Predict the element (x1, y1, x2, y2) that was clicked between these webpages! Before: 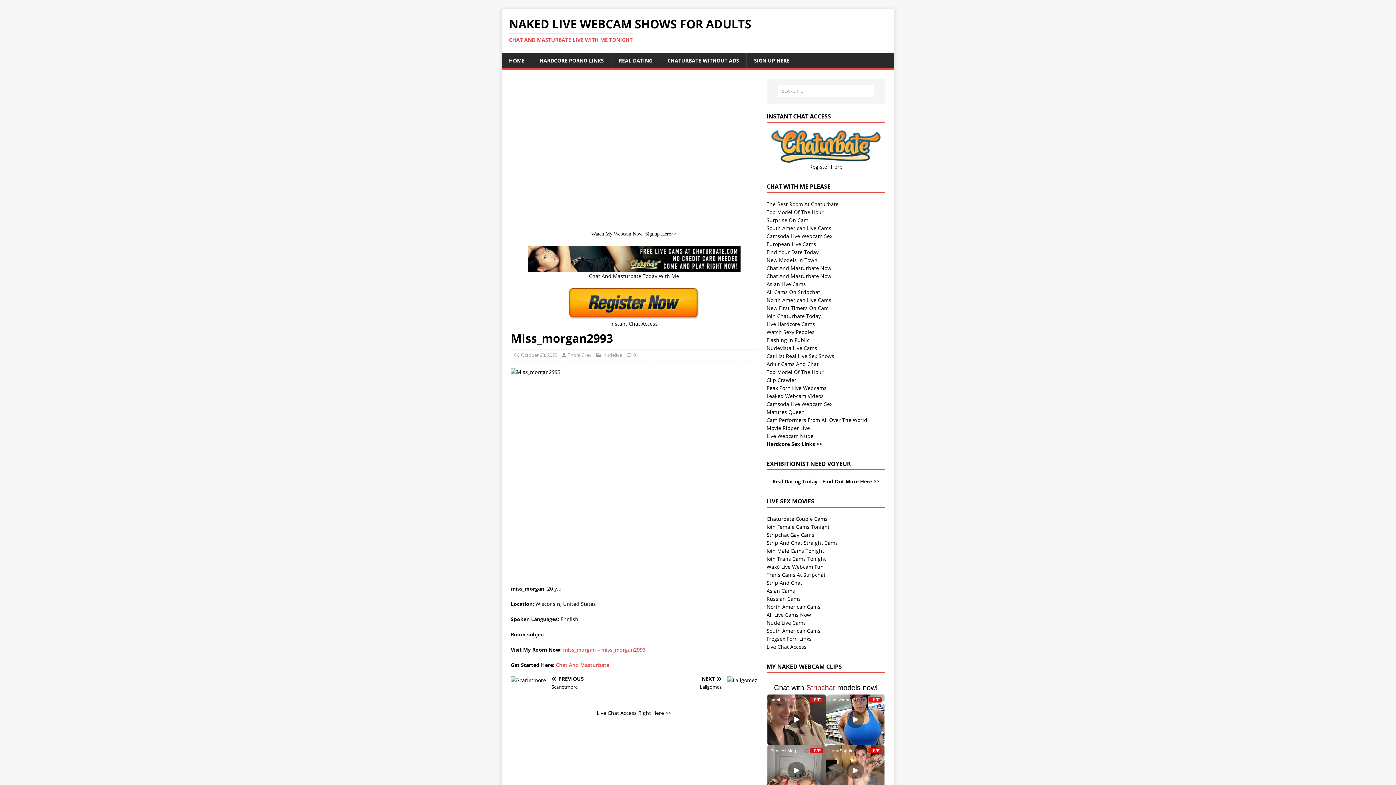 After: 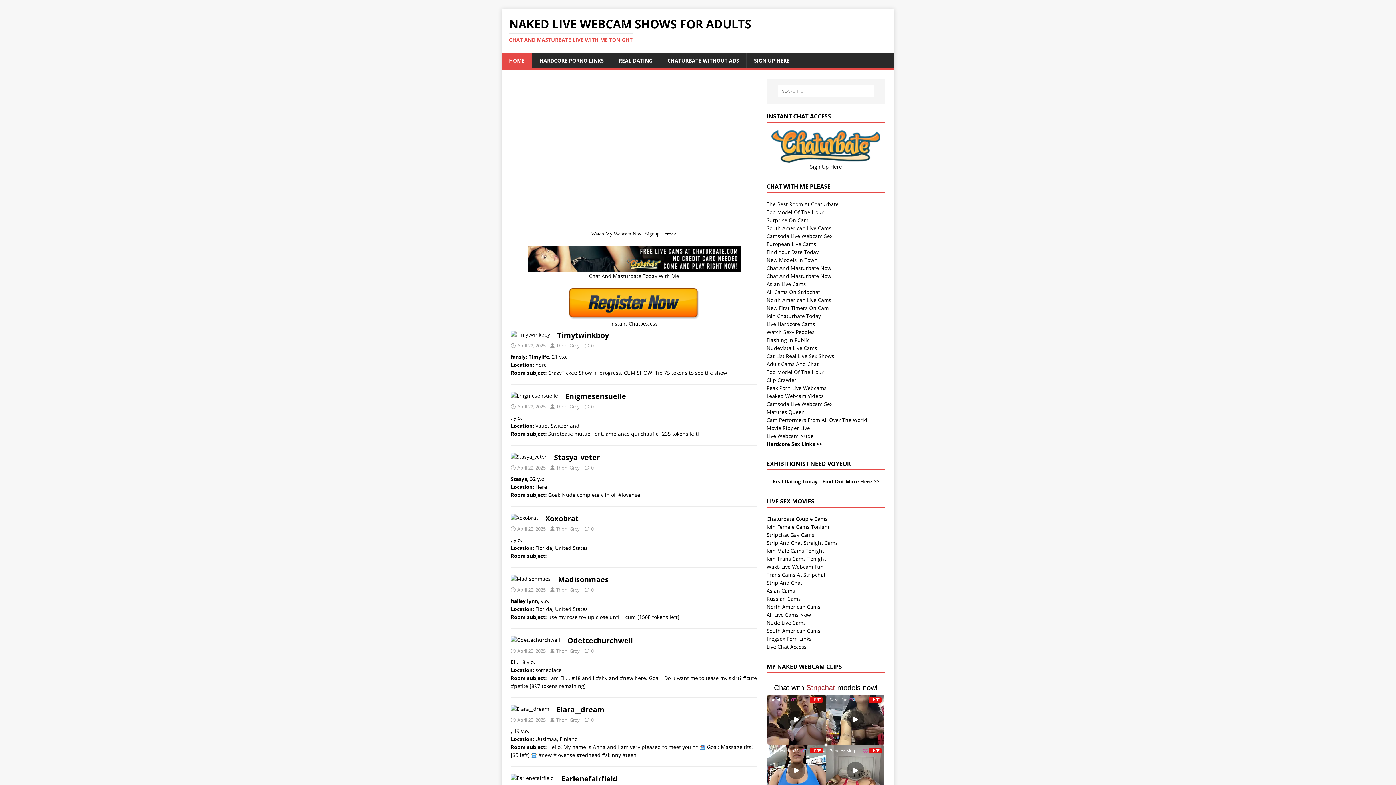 Action: bbox: (501, 53, 532, 68) label: HOME